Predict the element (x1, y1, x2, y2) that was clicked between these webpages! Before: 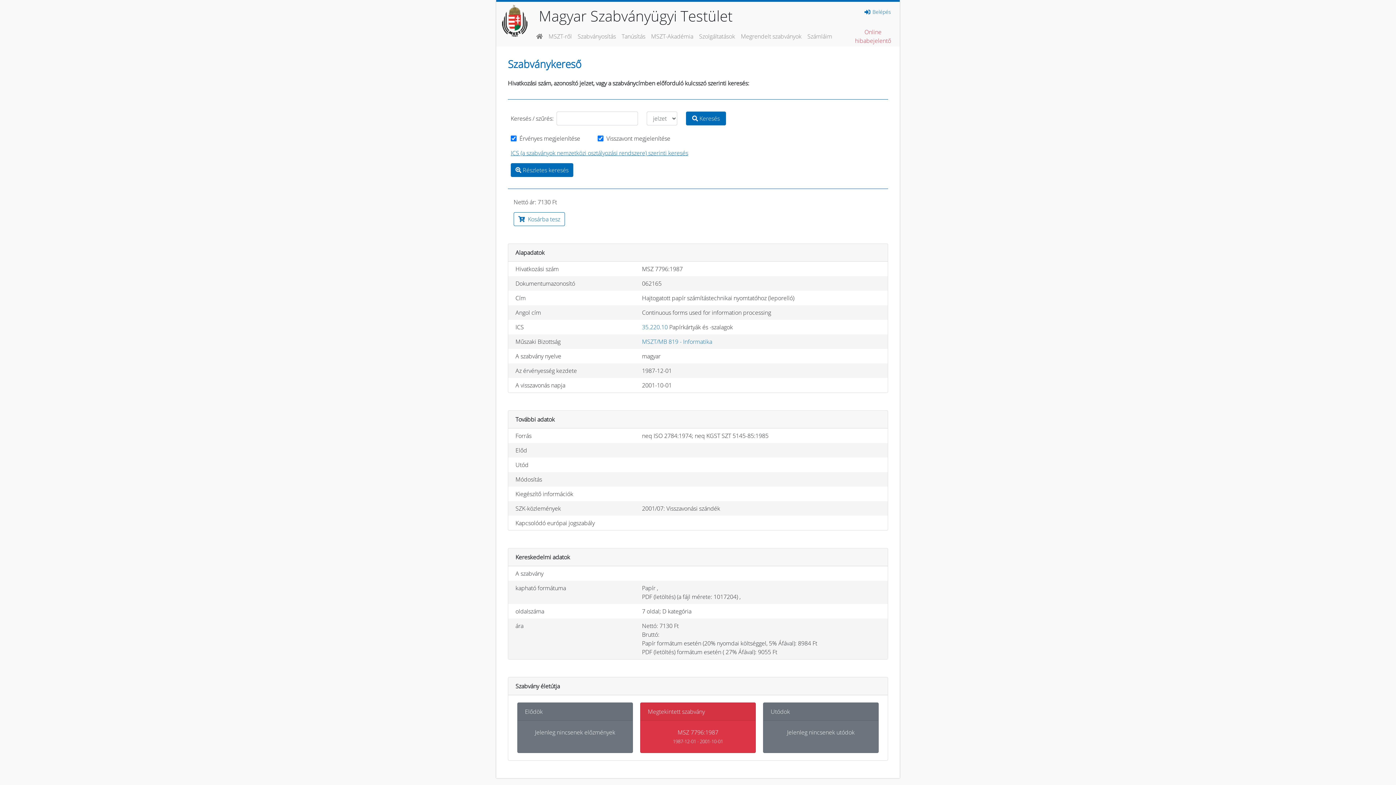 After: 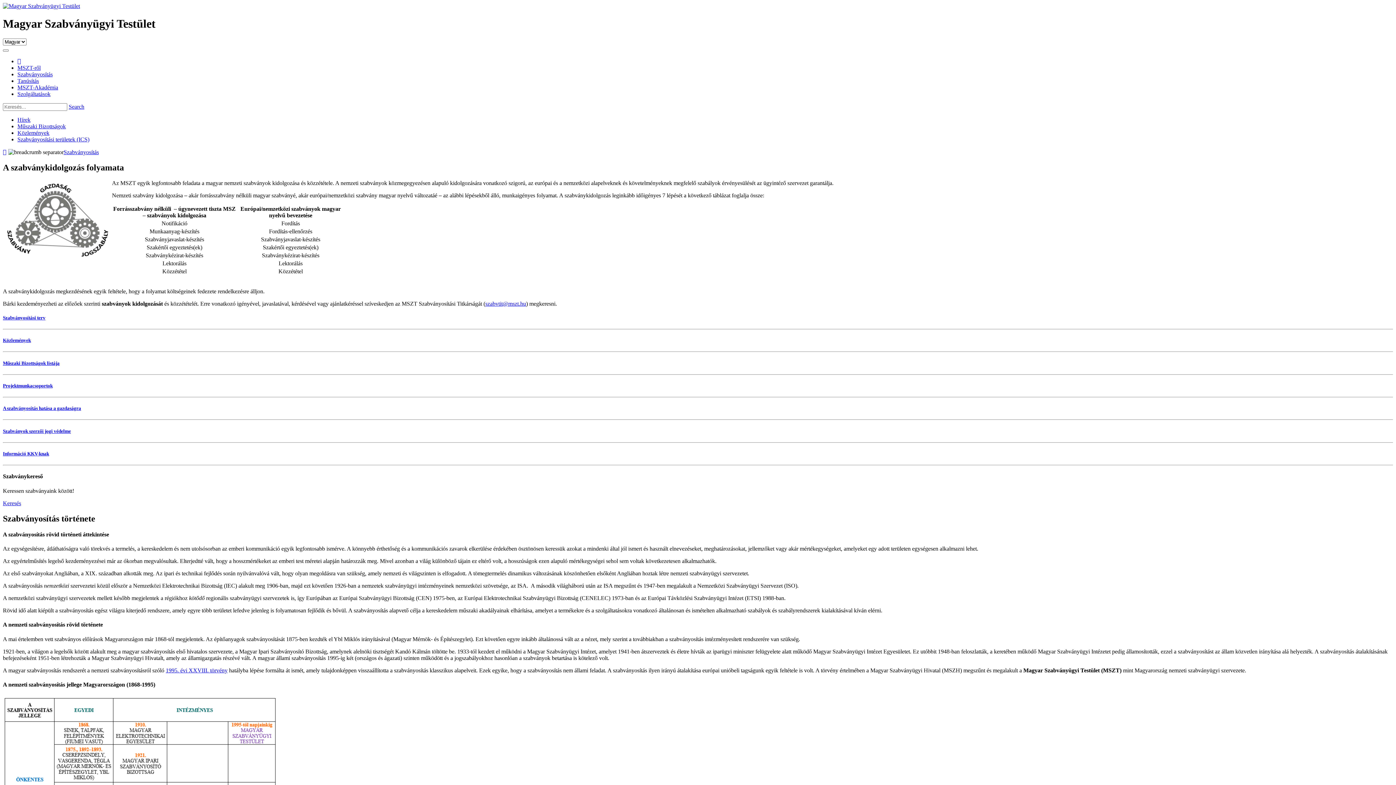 Action: label: Szabványosítás bbox: (574, 29, 618, 43)